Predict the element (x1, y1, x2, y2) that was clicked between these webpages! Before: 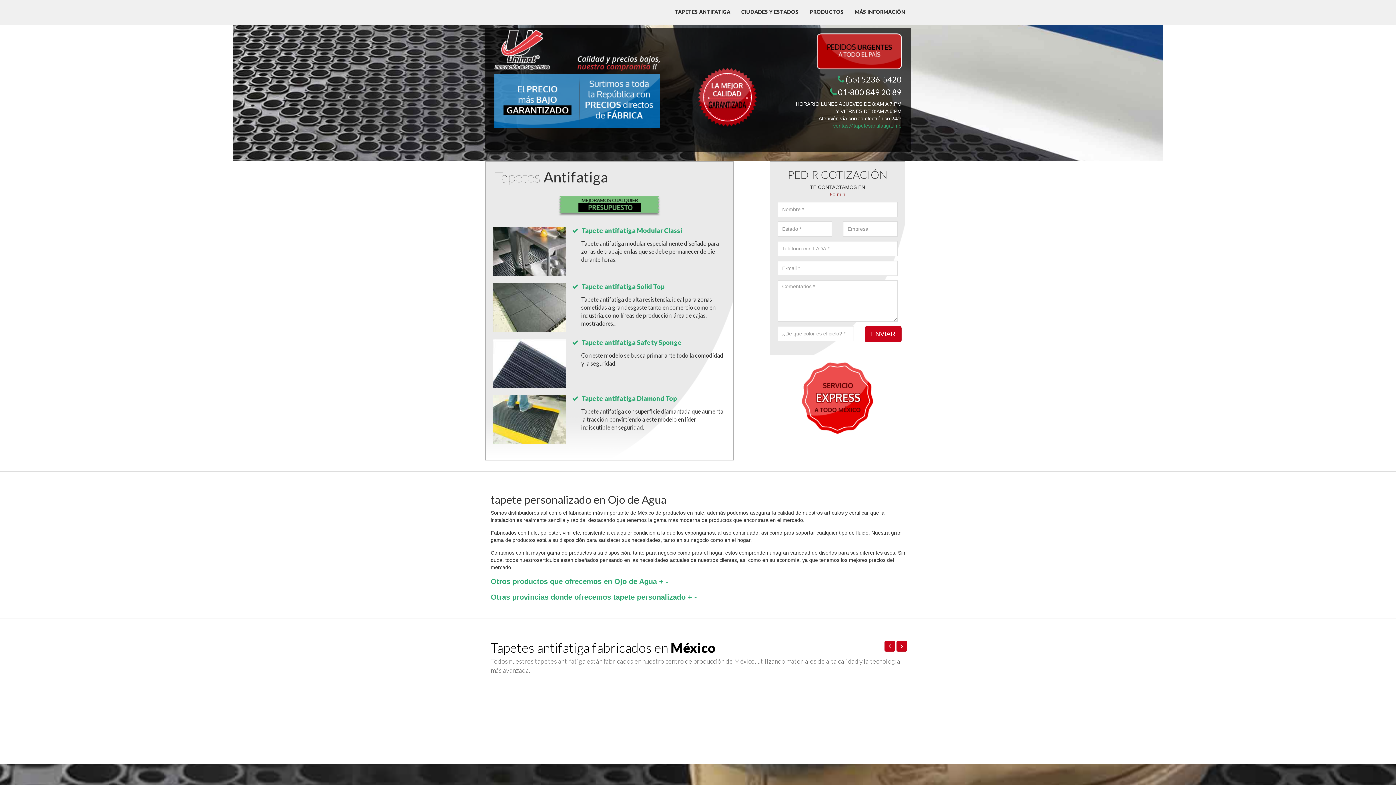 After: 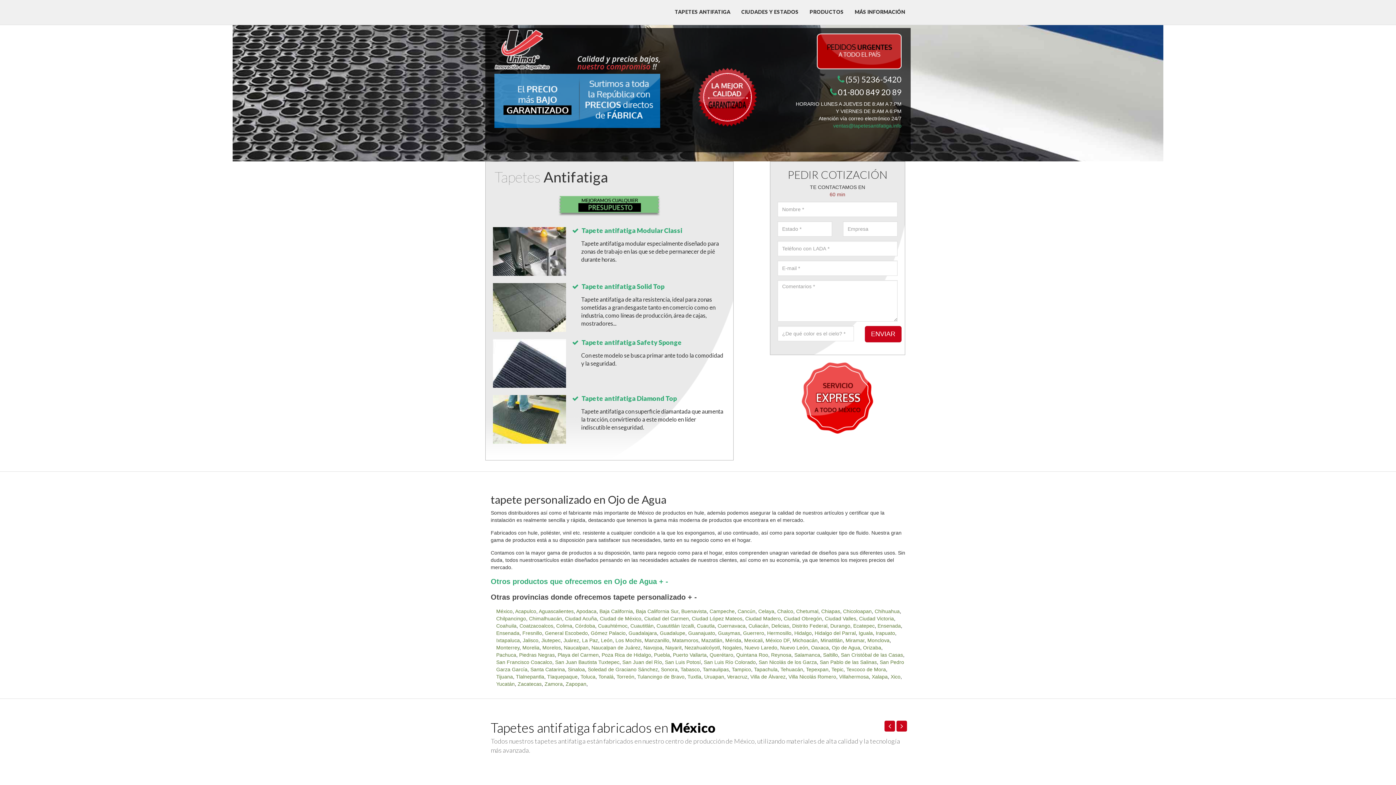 Action: label: Otras provincias donde ofrecemos tapete personalizado + - bbox: (490, 592, 905, 602)